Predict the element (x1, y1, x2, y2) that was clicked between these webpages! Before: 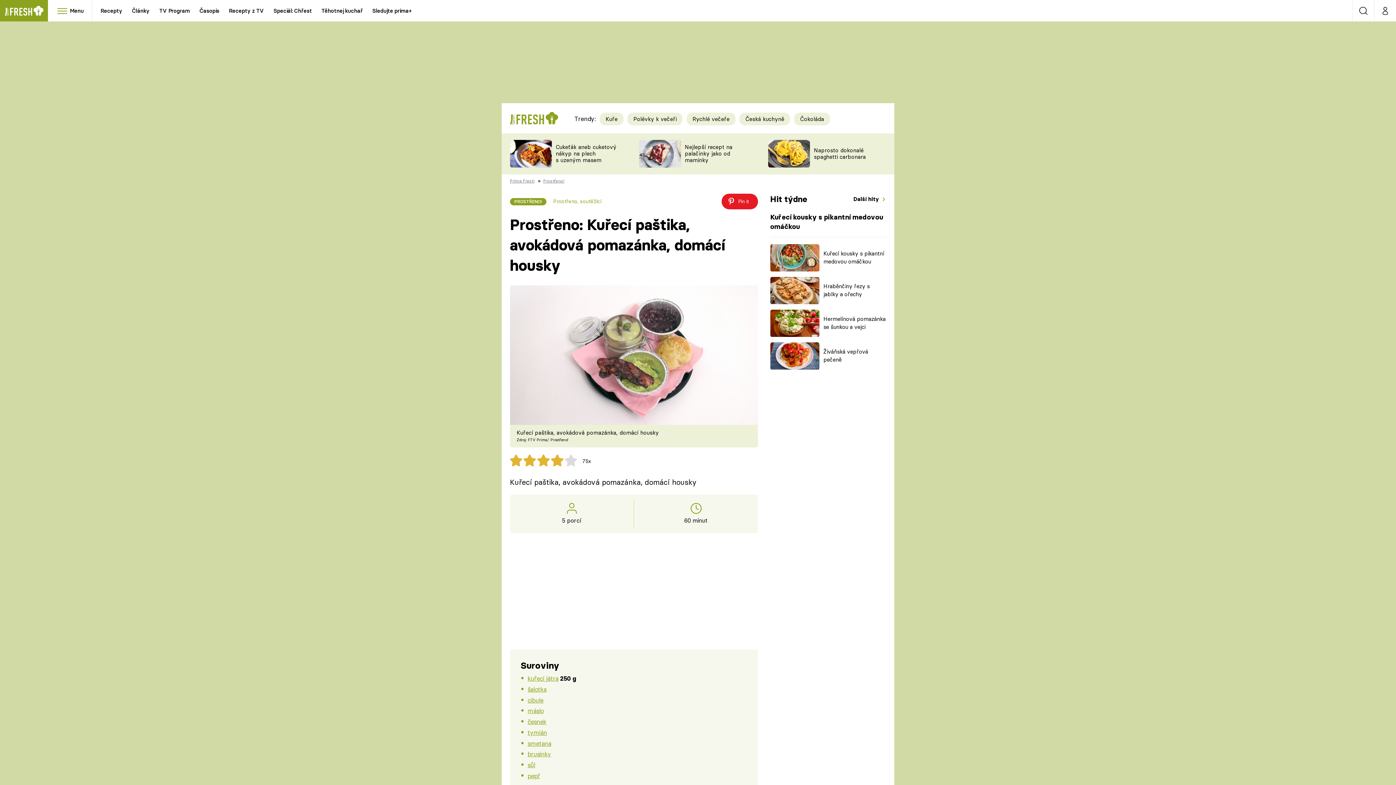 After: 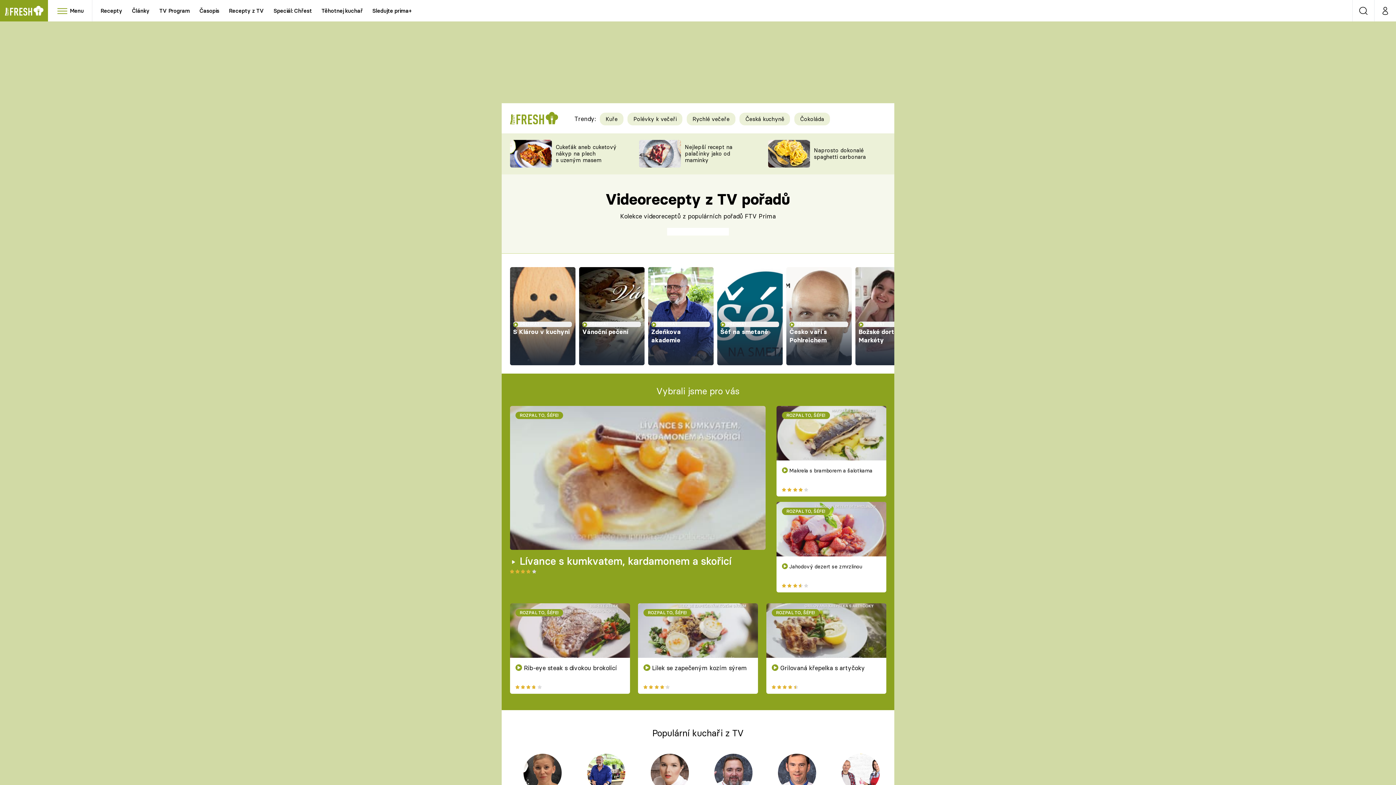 Action: bbox: (224, 0, 268, 21) label: Recepty z TV